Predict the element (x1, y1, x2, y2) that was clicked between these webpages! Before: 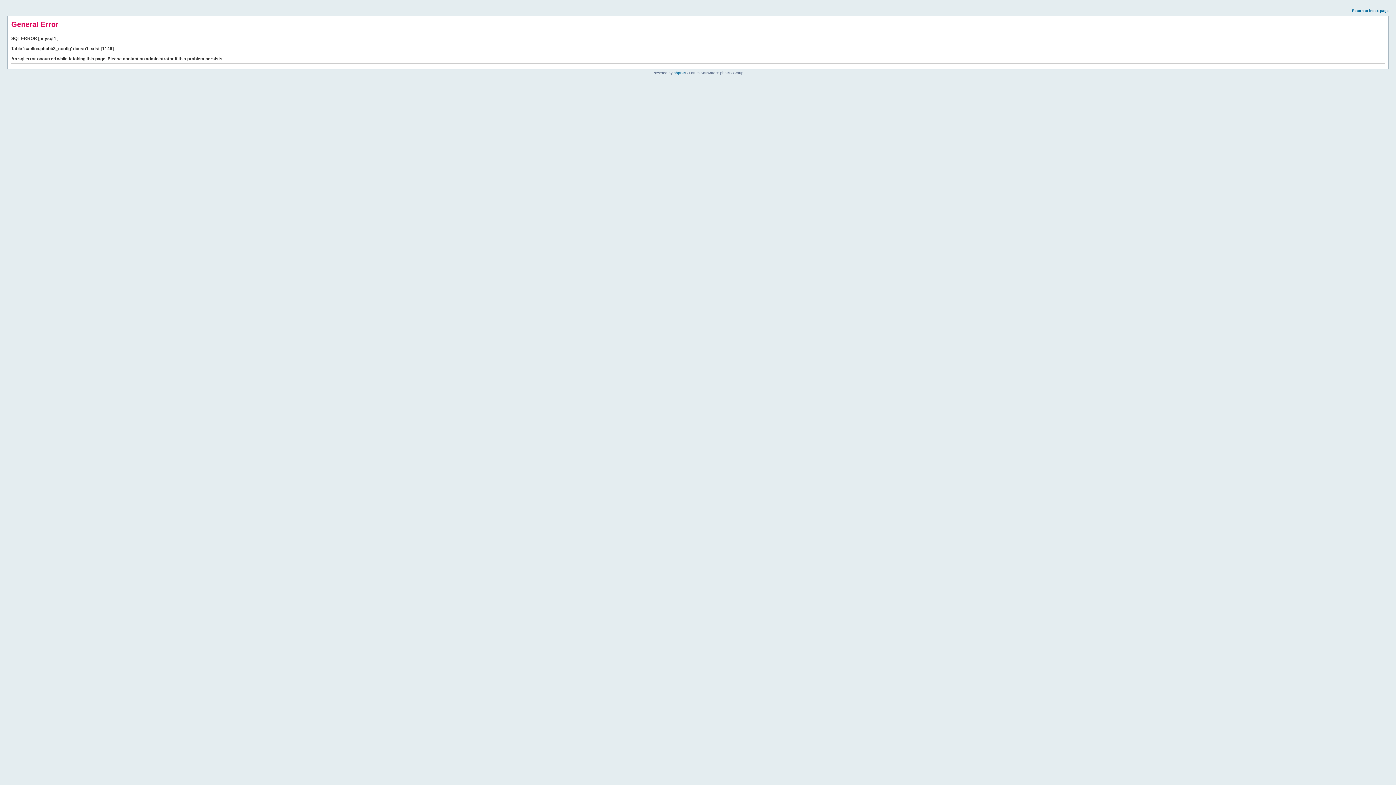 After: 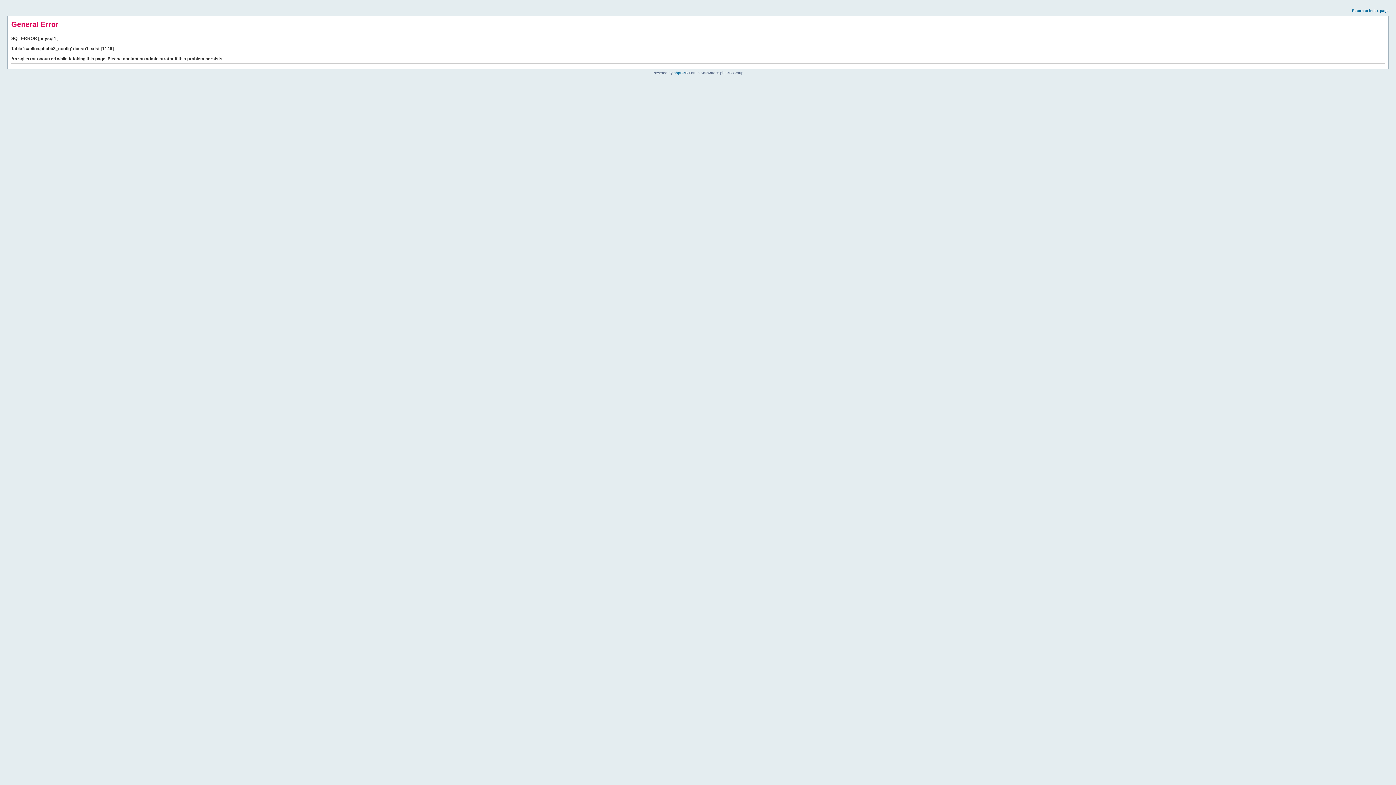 Action: bbox: (1352, 8, 1389, 12) label: Return to index page